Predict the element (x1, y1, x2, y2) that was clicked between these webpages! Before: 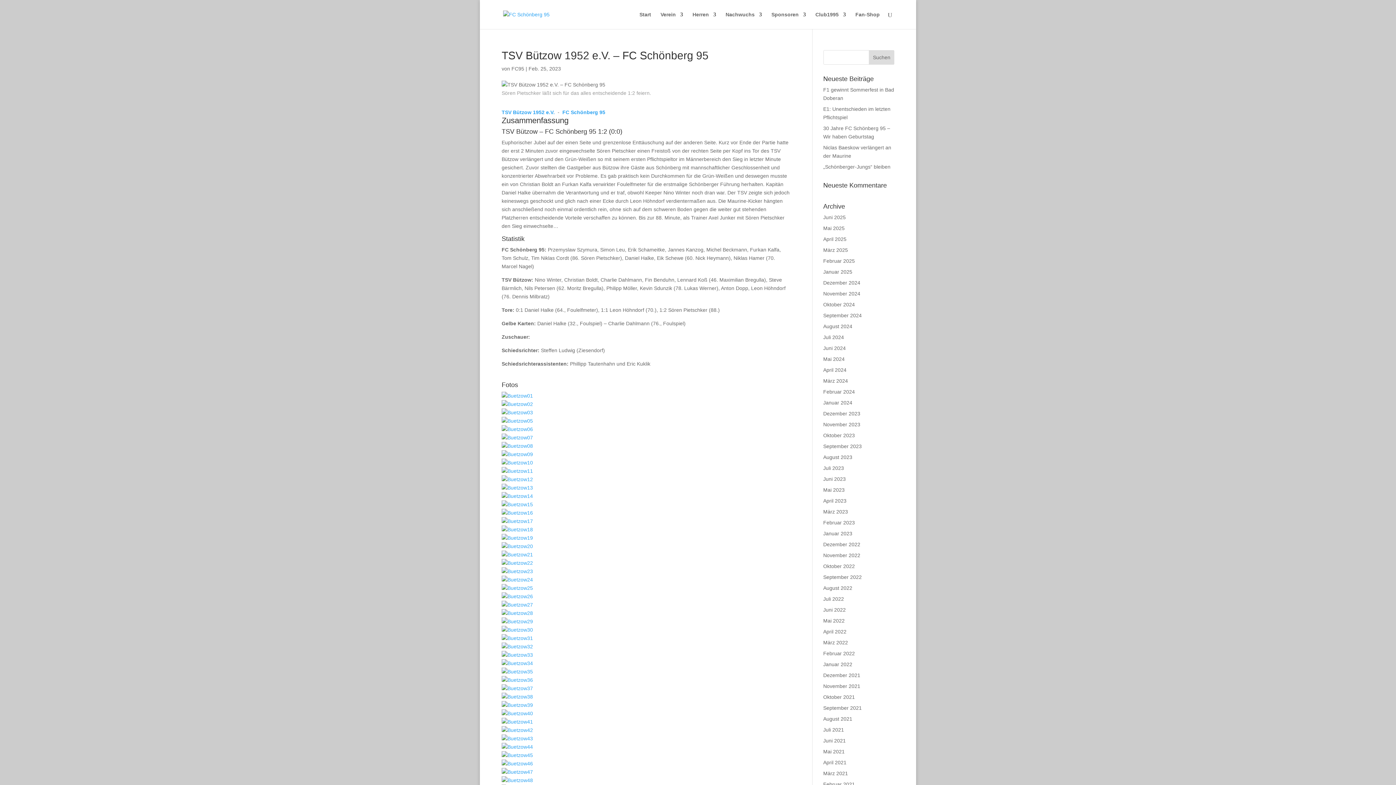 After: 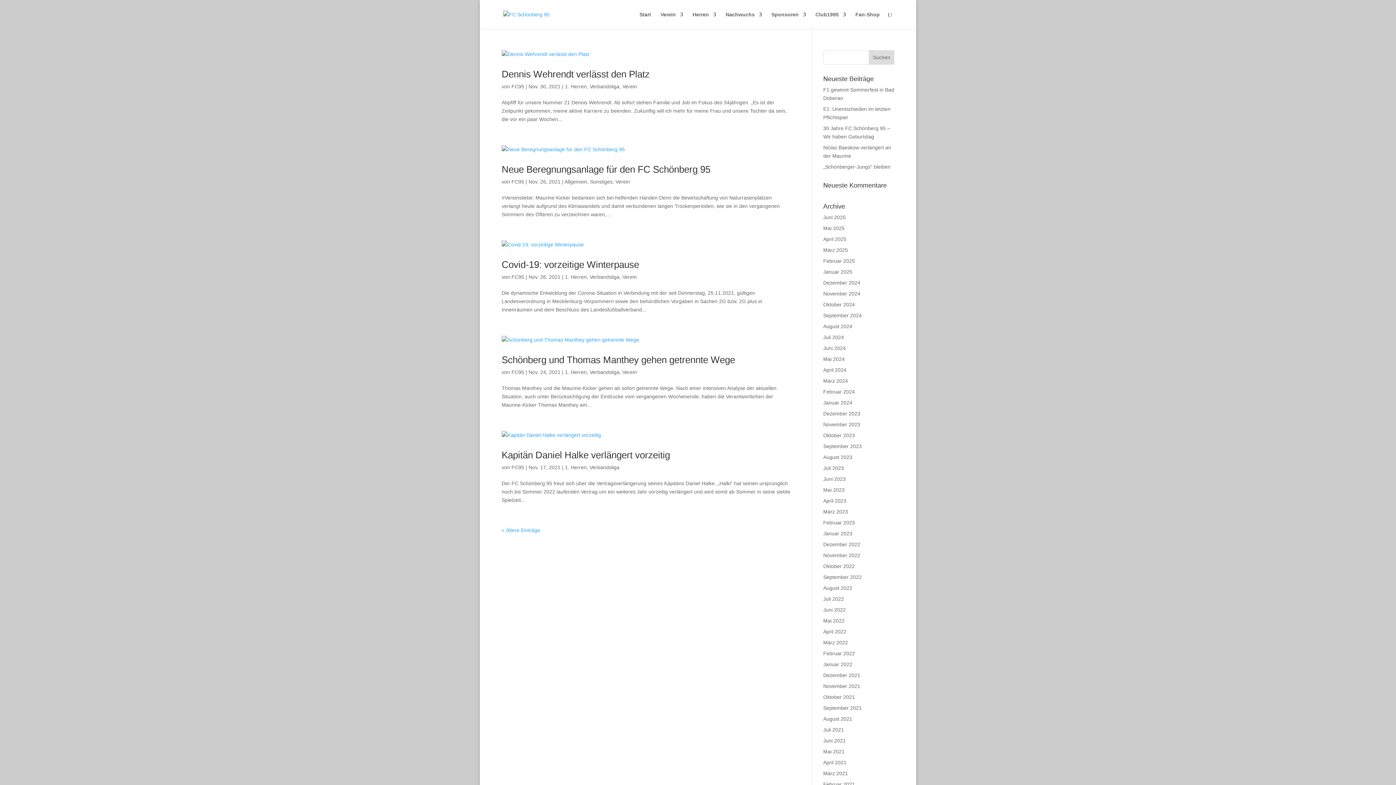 Action: bbox: (823, 683, 860, 689) label: November 2021